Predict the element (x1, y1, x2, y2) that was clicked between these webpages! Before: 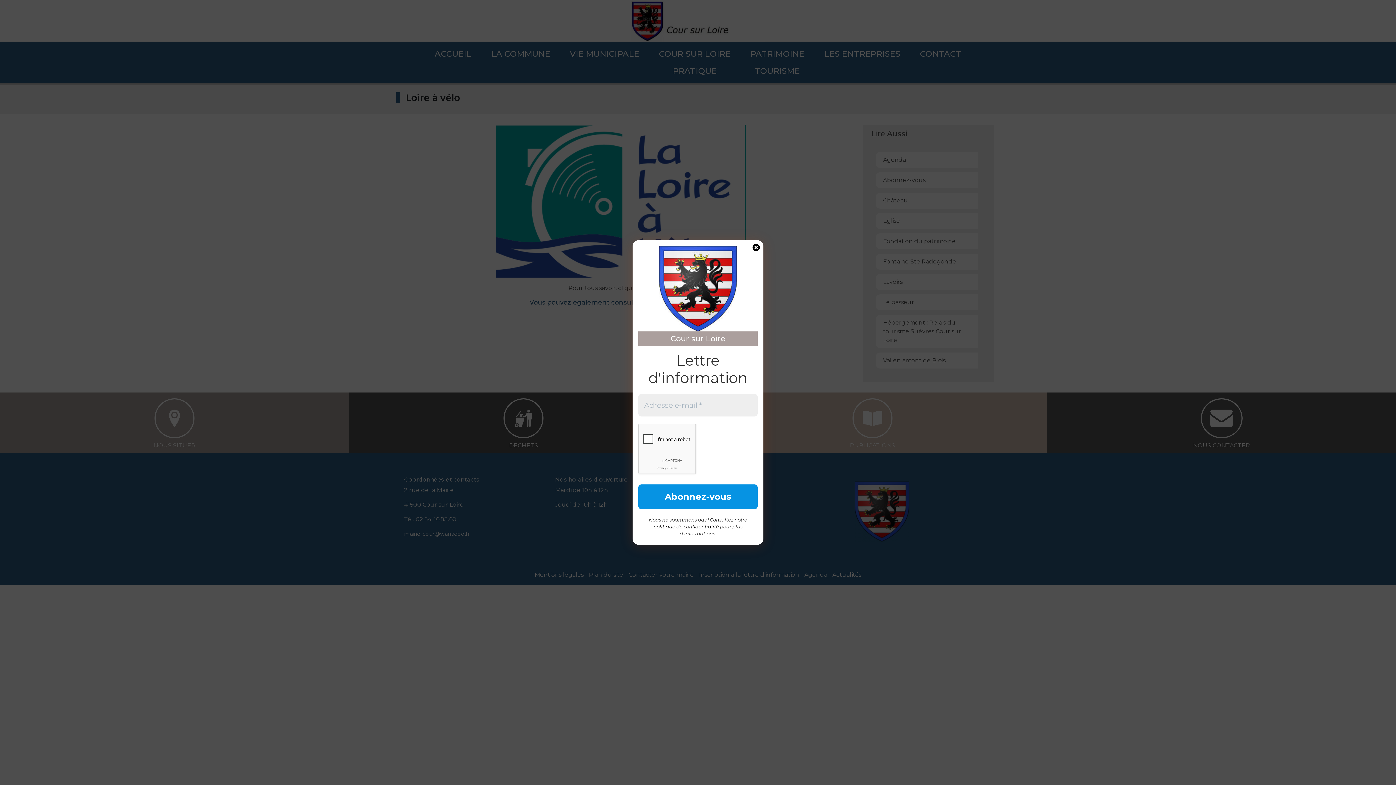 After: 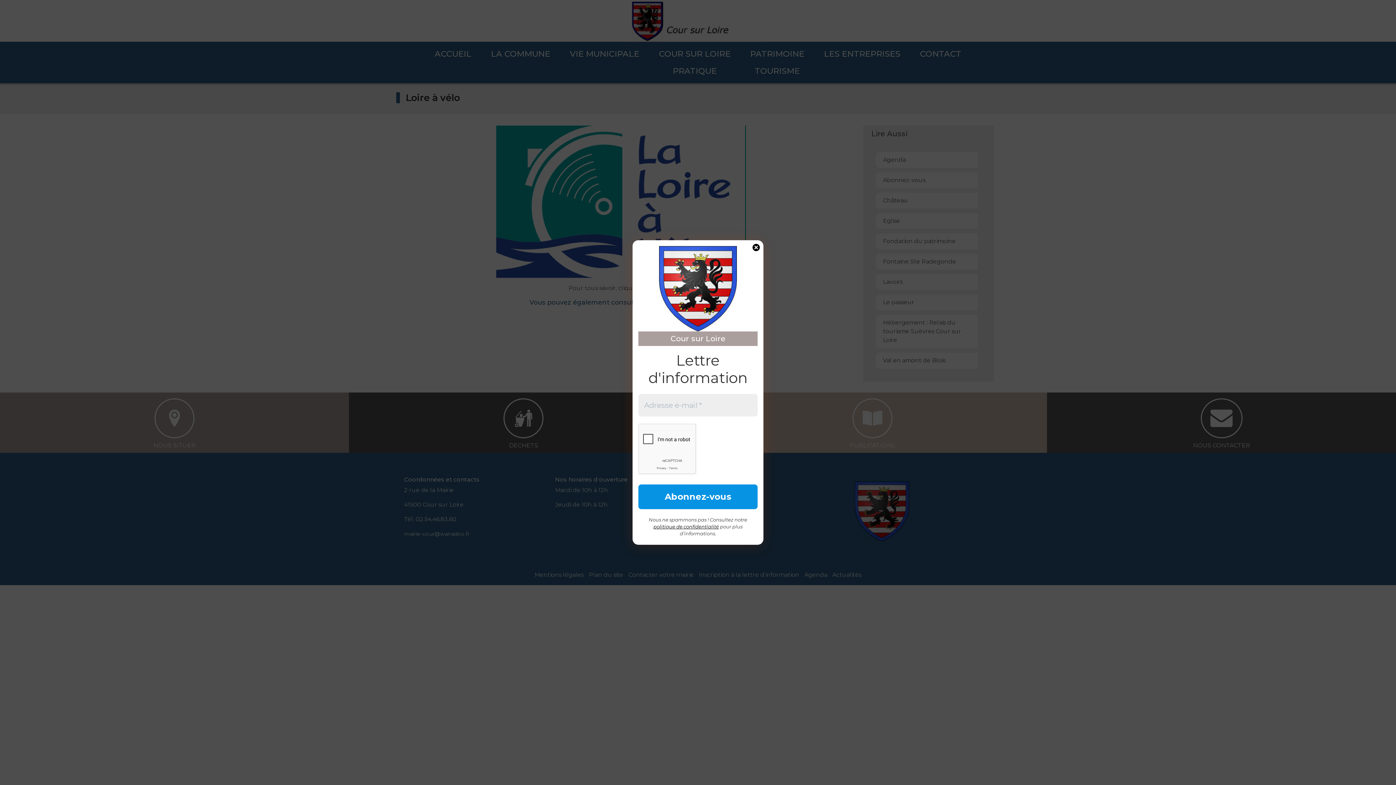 Action: label: politique de confidentialité bbox: (653, 524, 719, 529)